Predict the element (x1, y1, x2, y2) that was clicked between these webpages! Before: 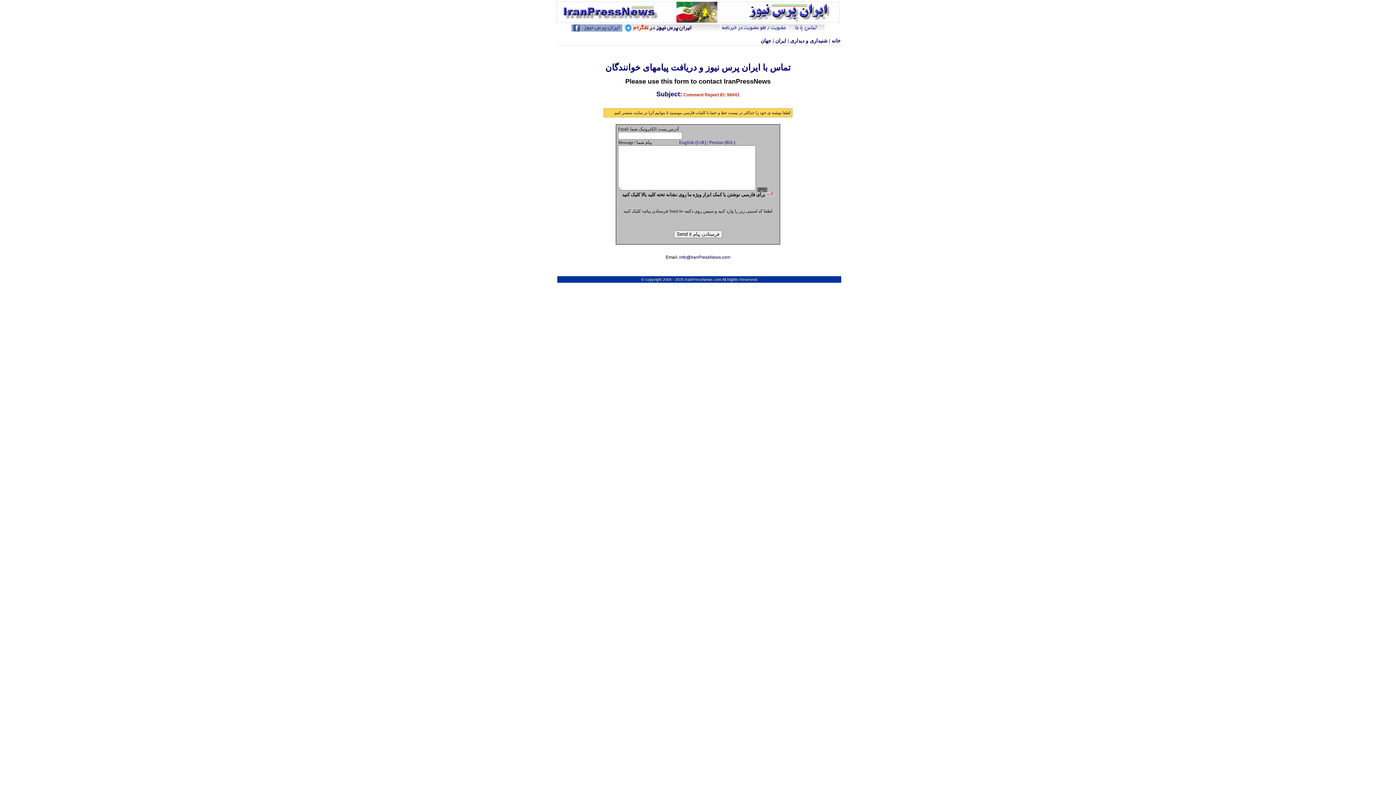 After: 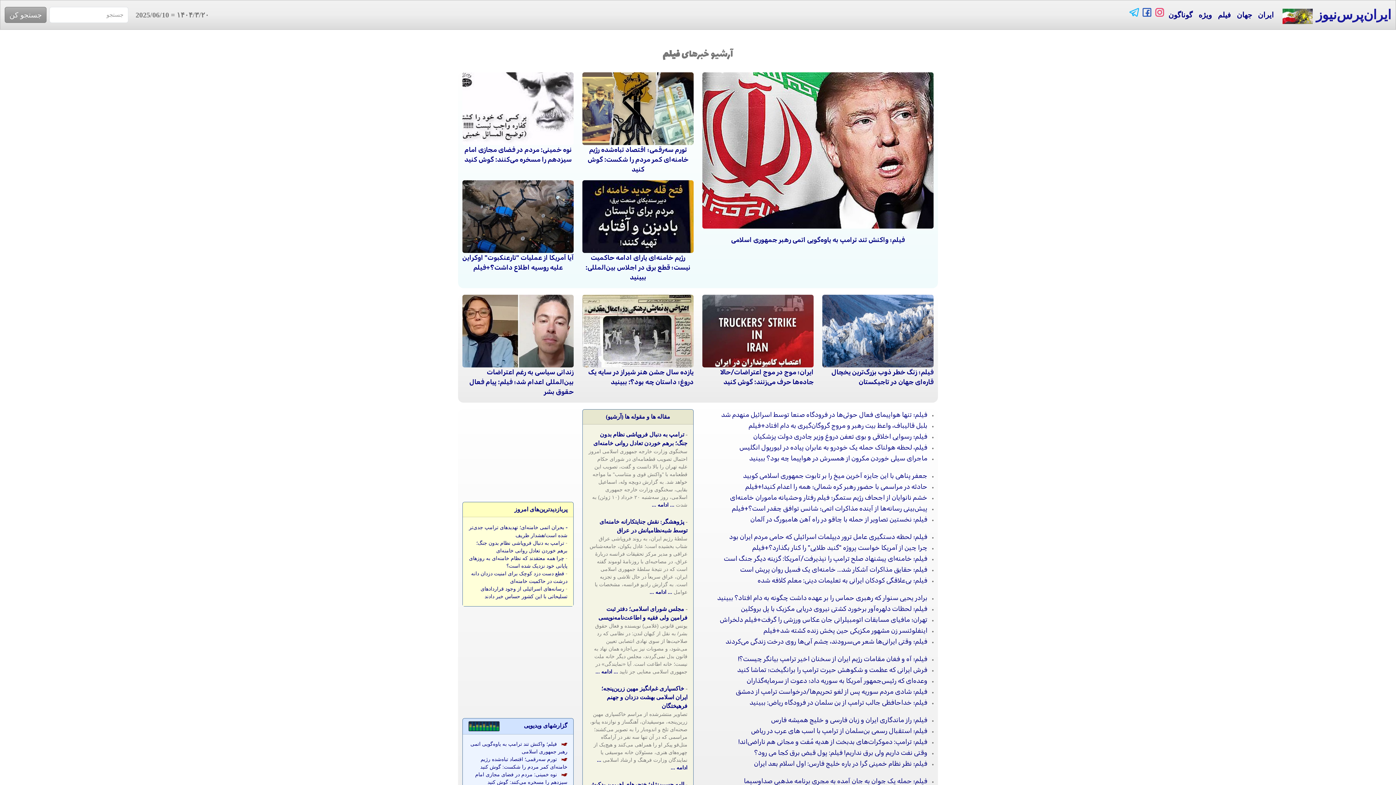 Action: bbox: (790, 38, 827, 43) label: شنيداری و ديداری